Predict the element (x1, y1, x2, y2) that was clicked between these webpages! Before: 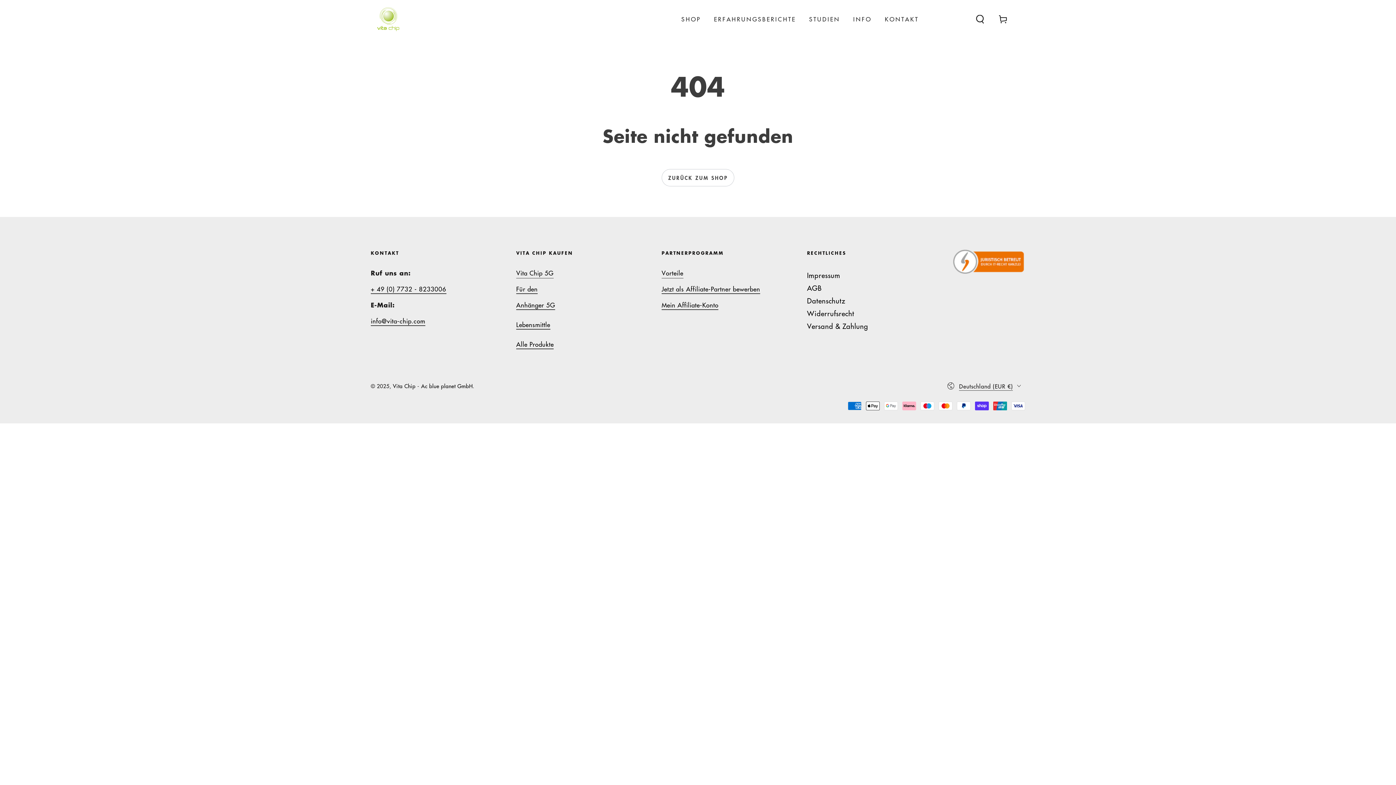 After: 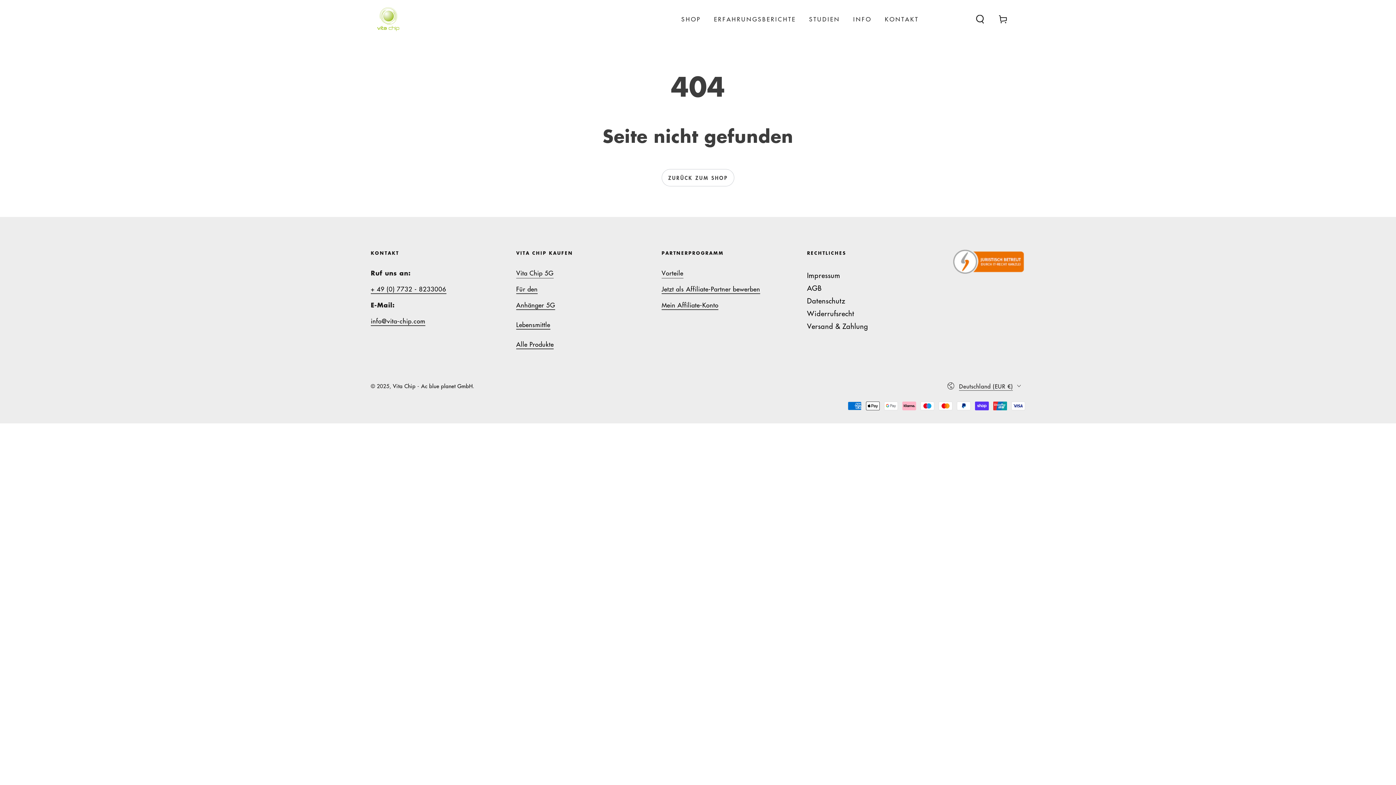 Action: bbox: (952, 247, 1025, 353)